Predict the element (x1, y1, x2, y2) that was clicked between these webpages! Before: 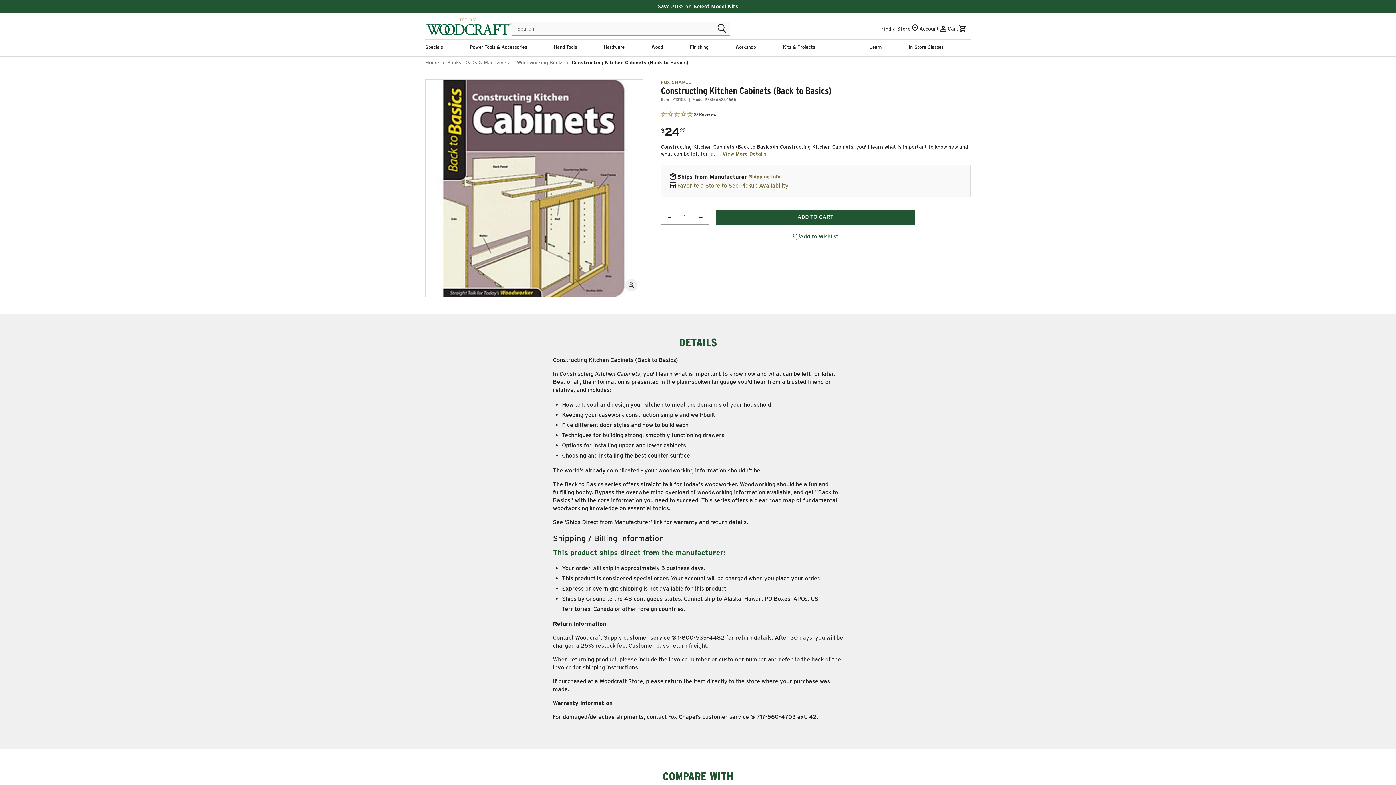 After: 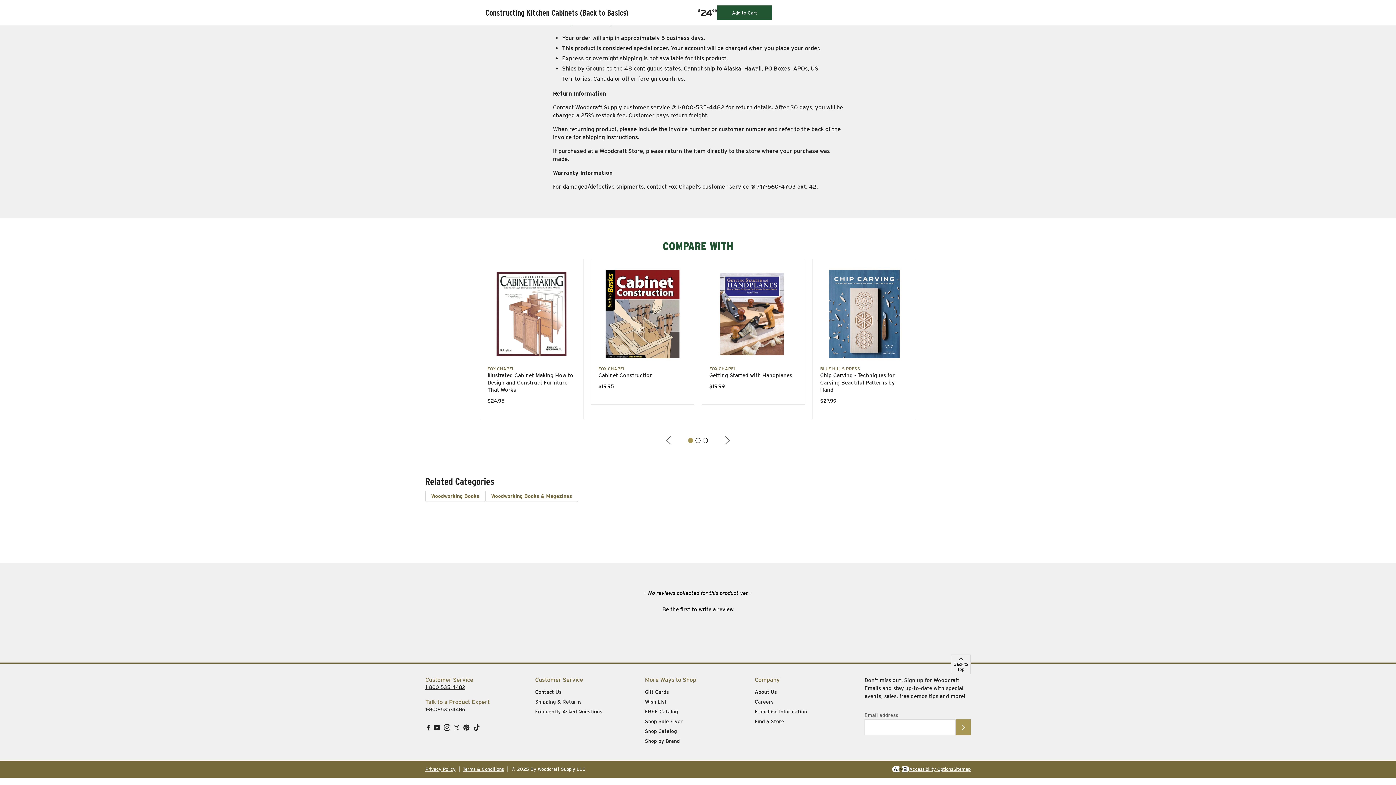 Action: bbox: (661, 110, 717, 120) label: No Reviews